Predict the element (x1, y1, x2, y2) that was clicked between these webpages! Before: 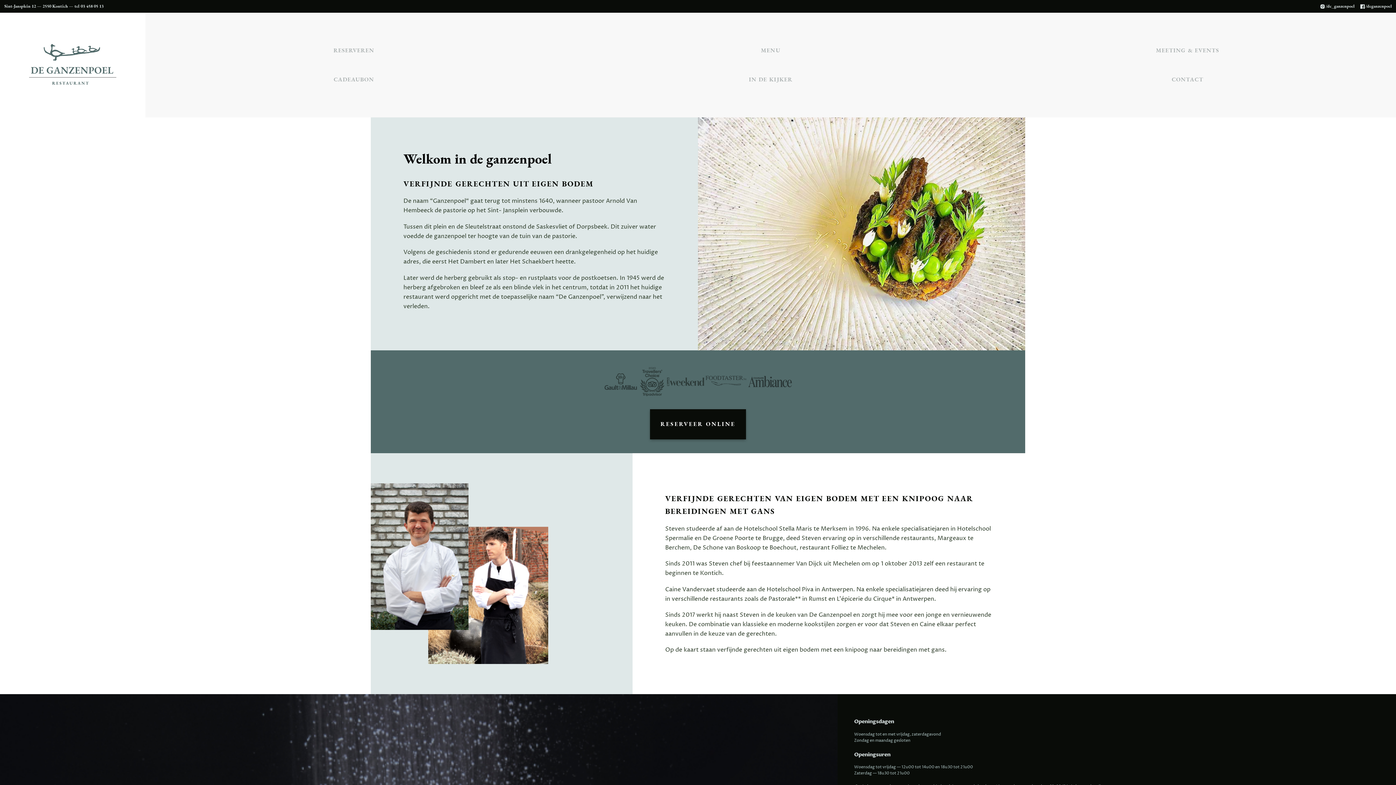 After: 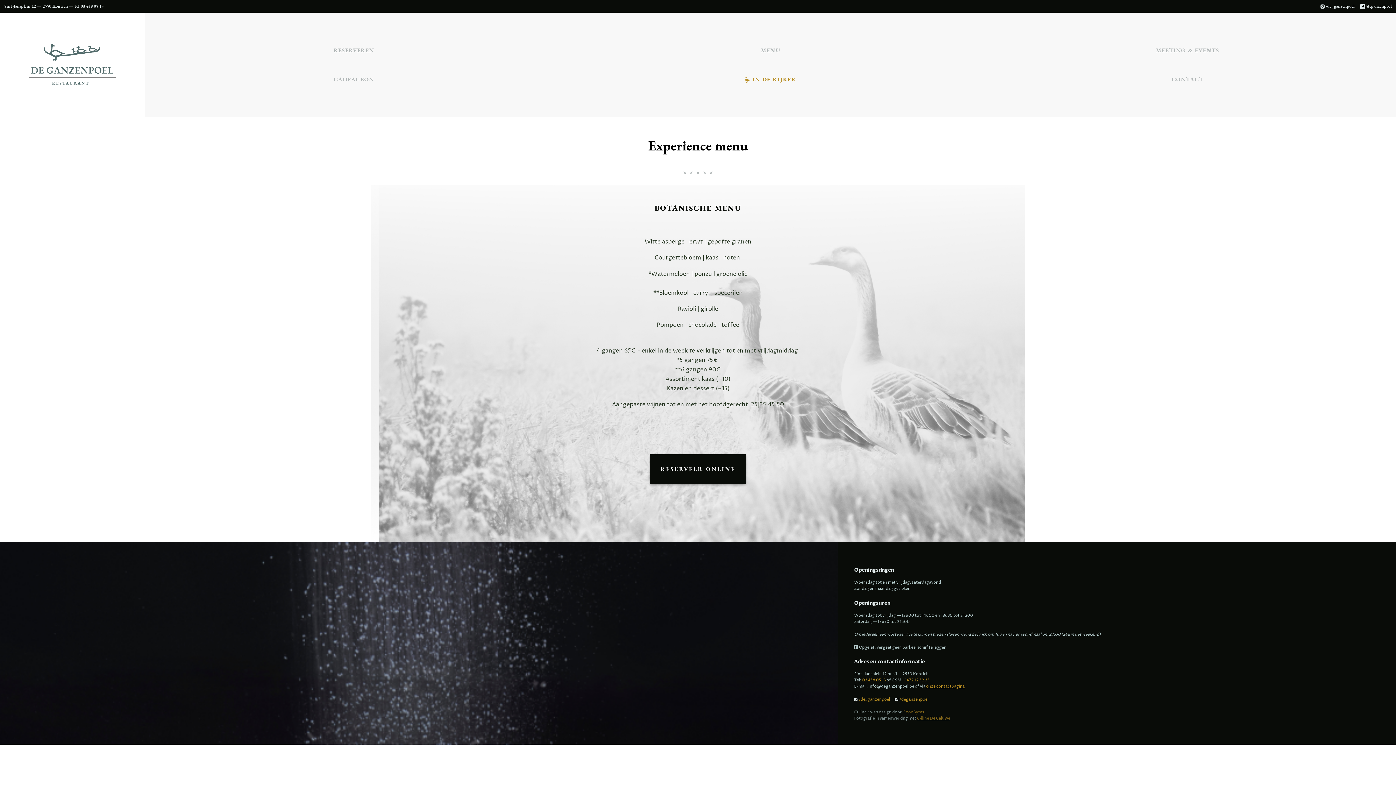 Action: bbox: (562, 74, 979, 84) label: IN DE KIJKER